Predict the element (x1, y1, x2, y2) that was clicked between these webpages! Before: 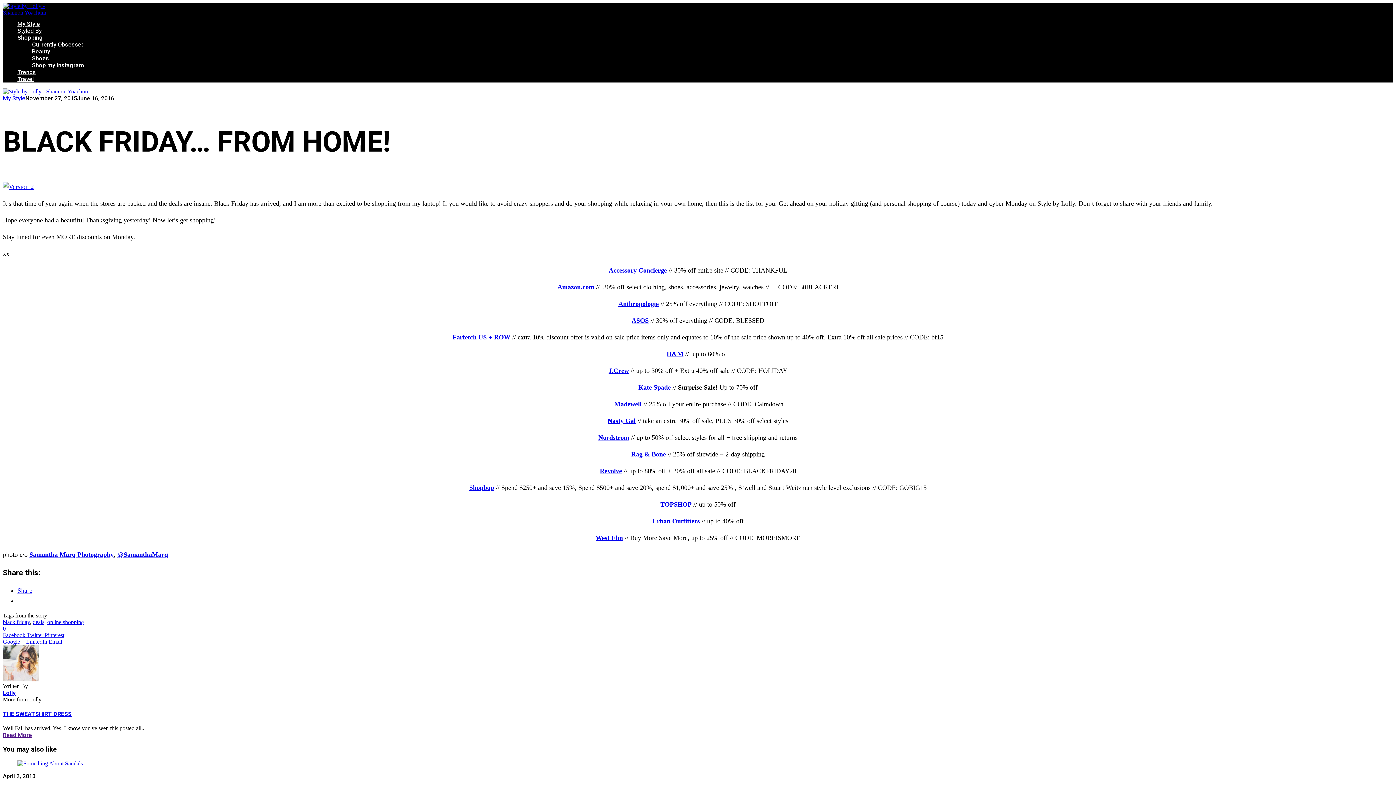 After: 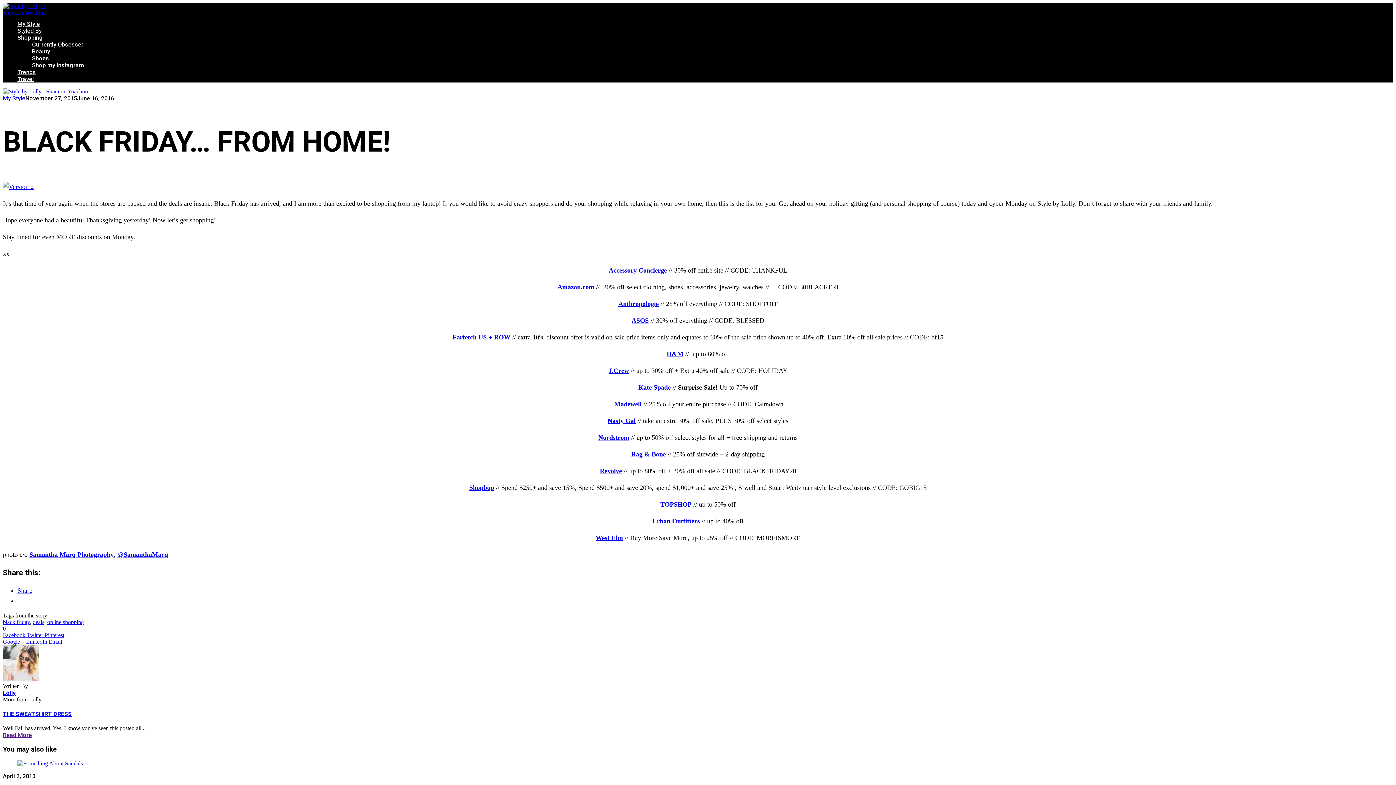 Action: bbox: (600, 467, 622, 475) label: Revolve